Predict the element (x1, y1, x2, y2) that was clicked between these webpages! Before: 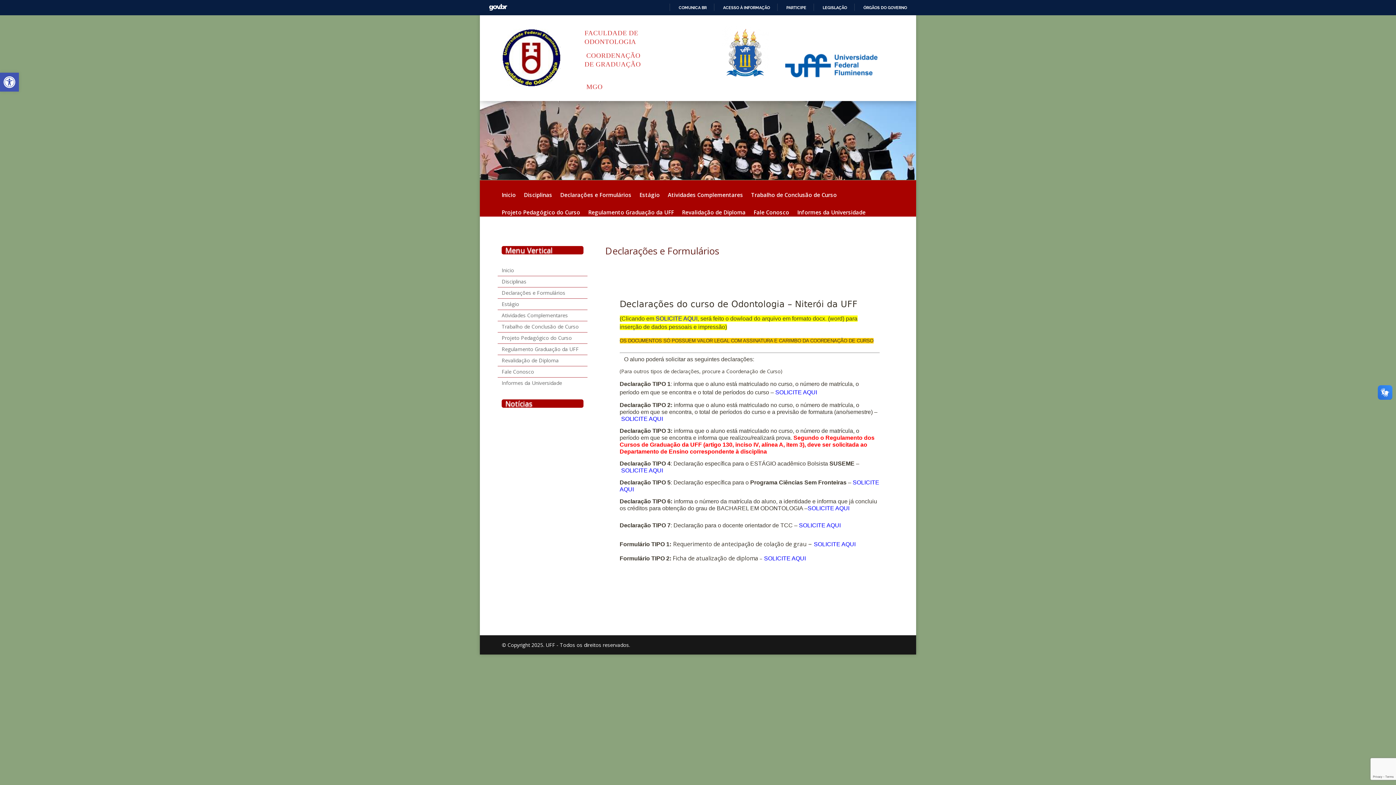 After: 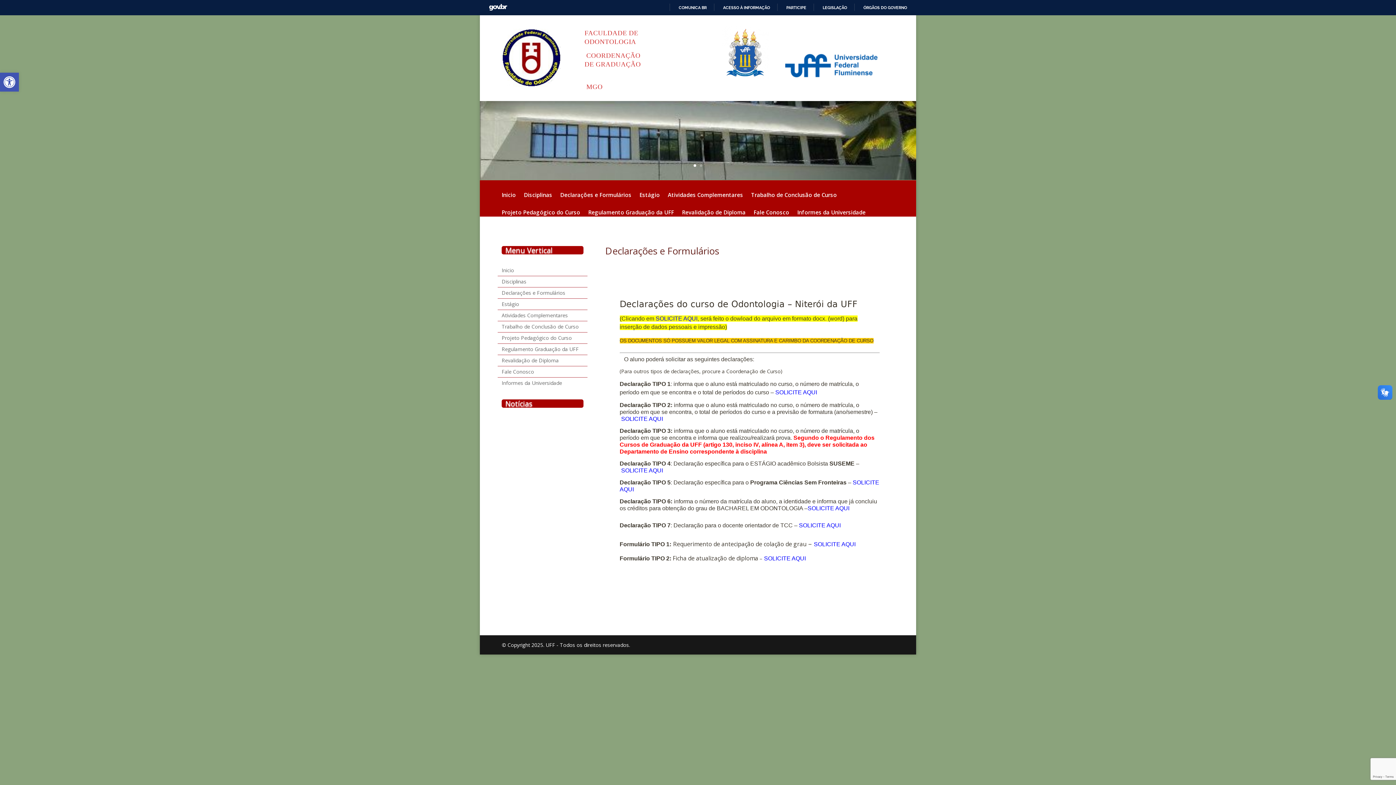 Action: label: Declarações e Formulários bbox: (501, 290, 565, 298)